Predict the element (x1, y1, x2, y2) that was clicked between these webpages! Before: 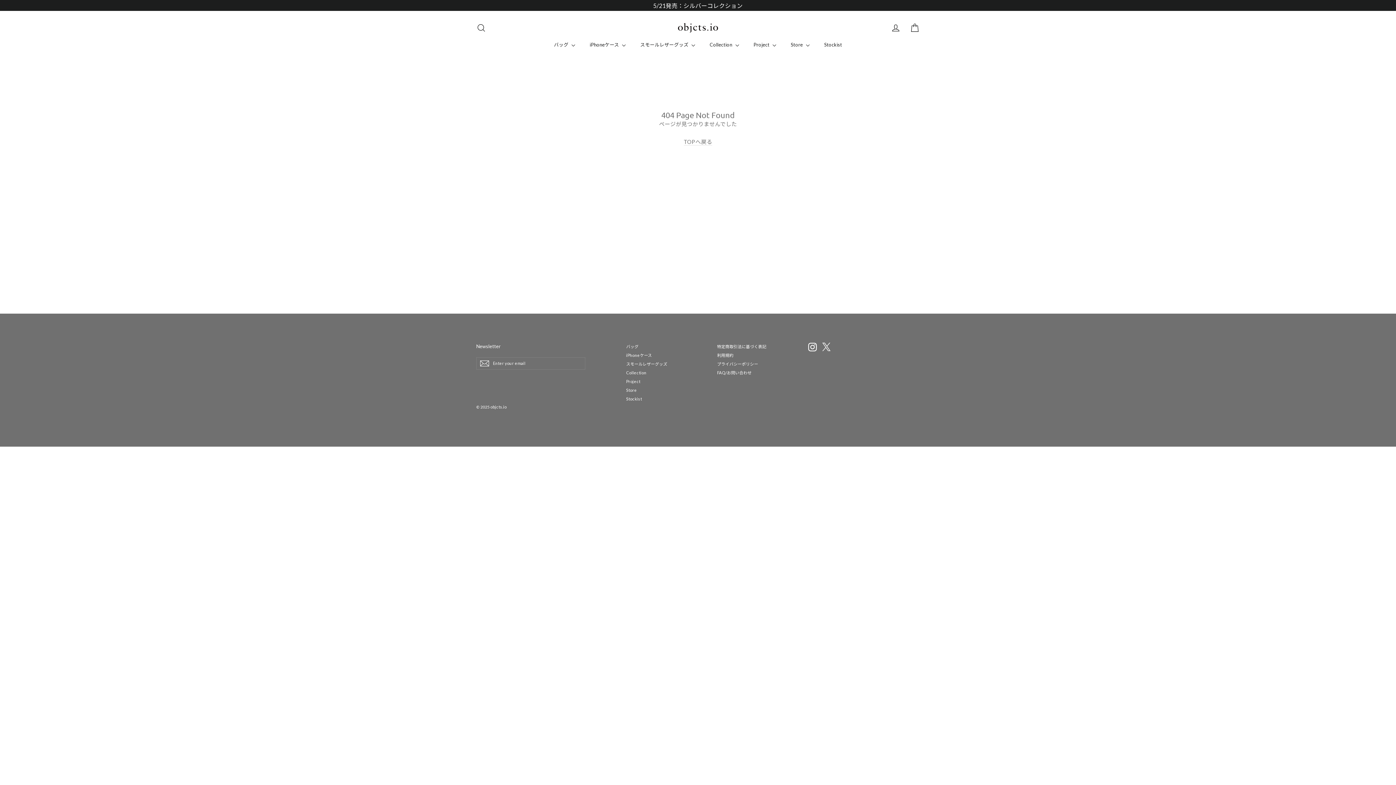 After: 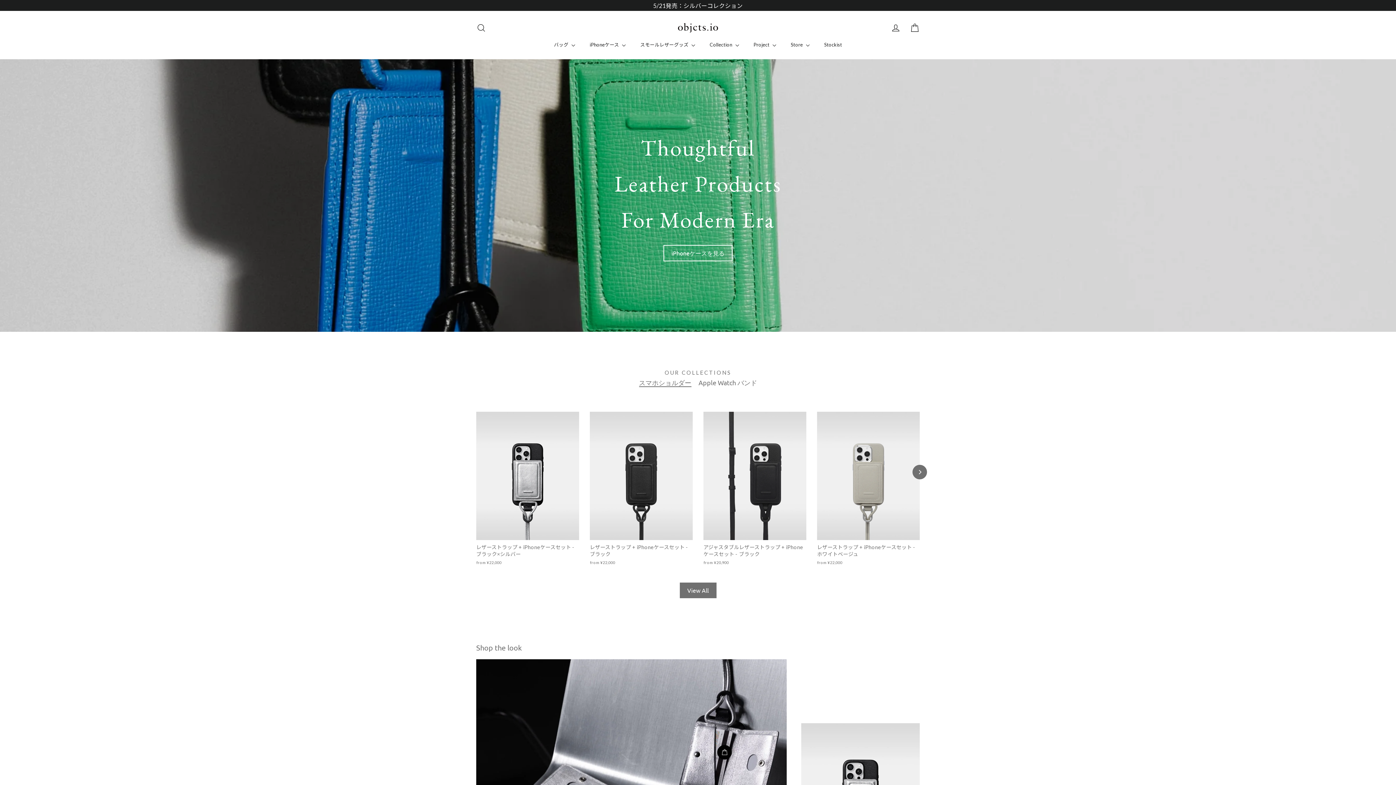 Action: bbox: (678, 23, 718, 32)